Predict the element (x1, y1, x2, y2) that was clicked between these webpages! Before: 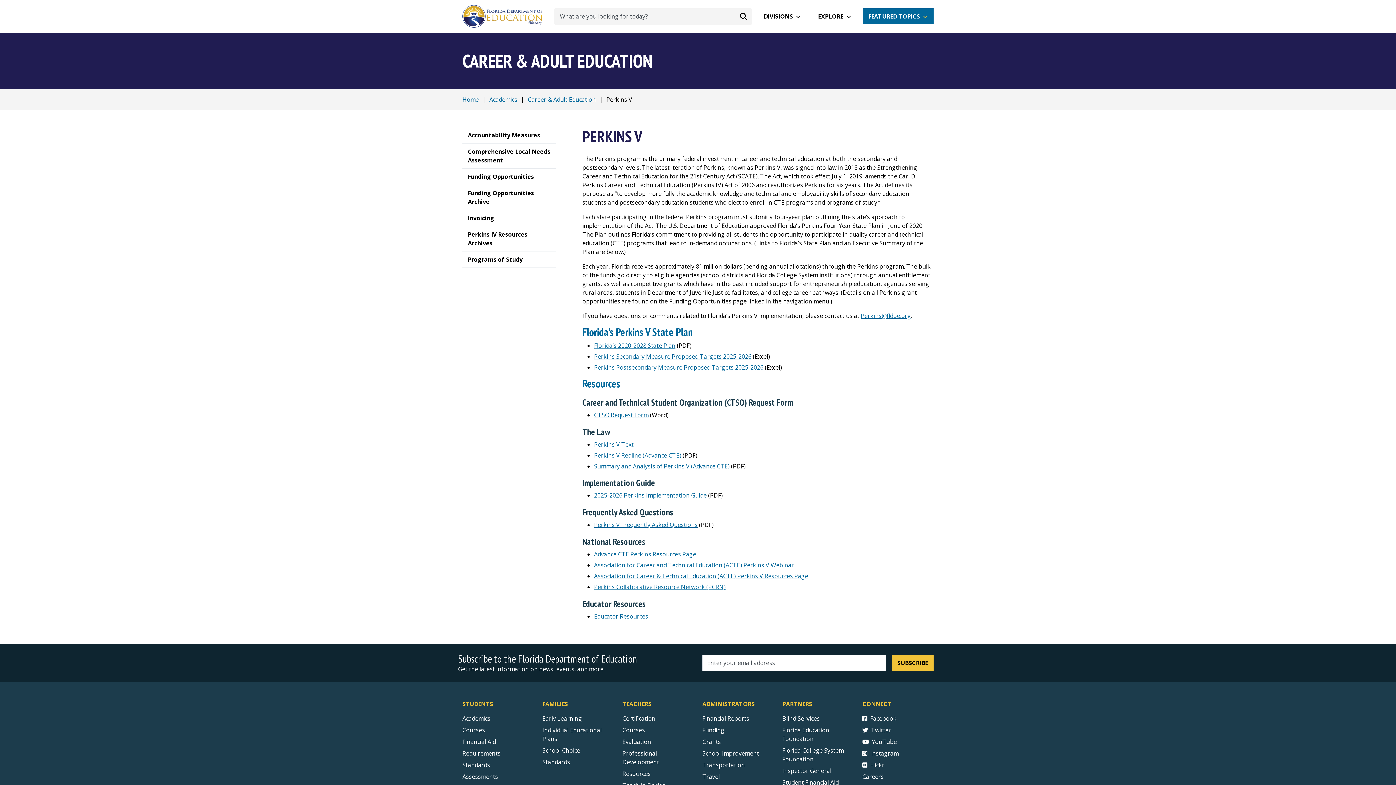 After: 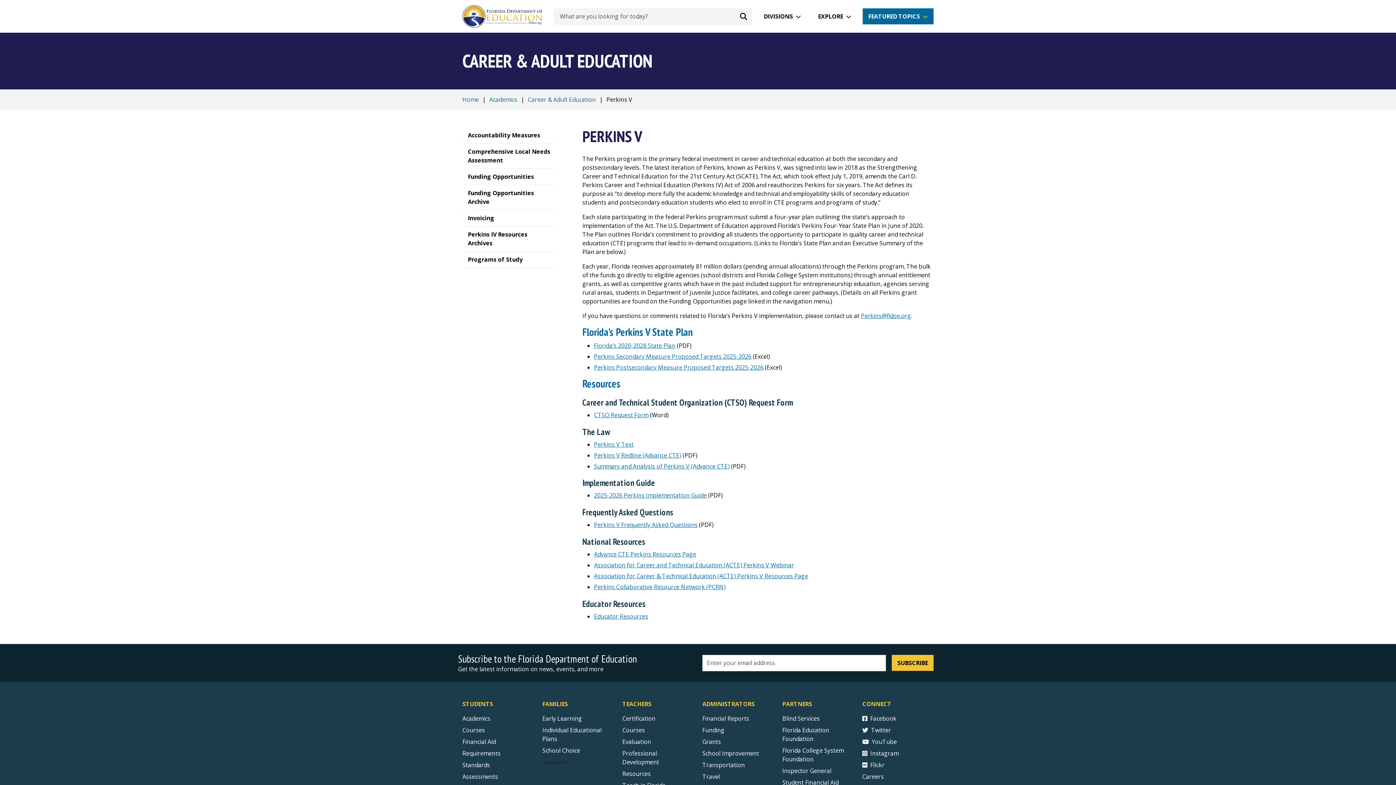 Action: label: Standards bbox: (542, 758, 570, 766)